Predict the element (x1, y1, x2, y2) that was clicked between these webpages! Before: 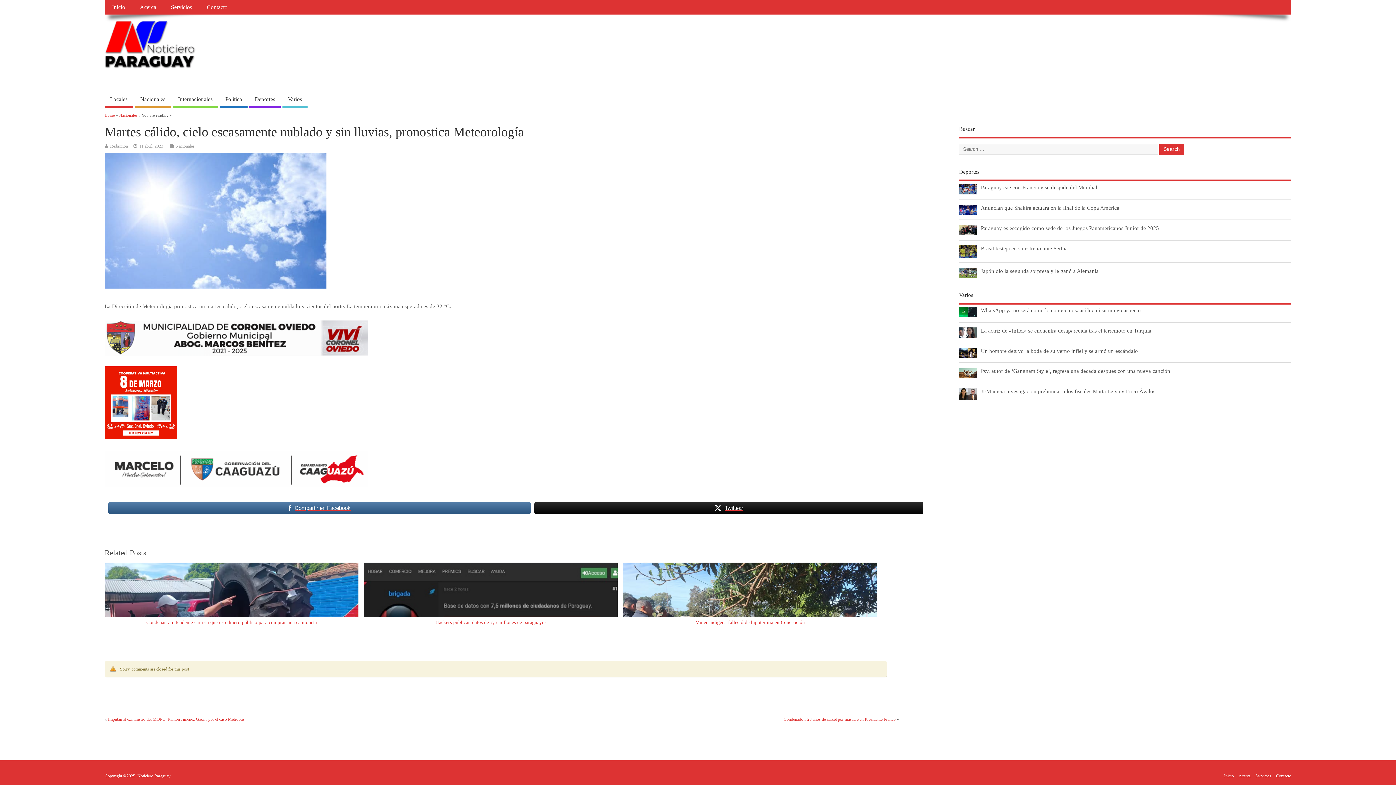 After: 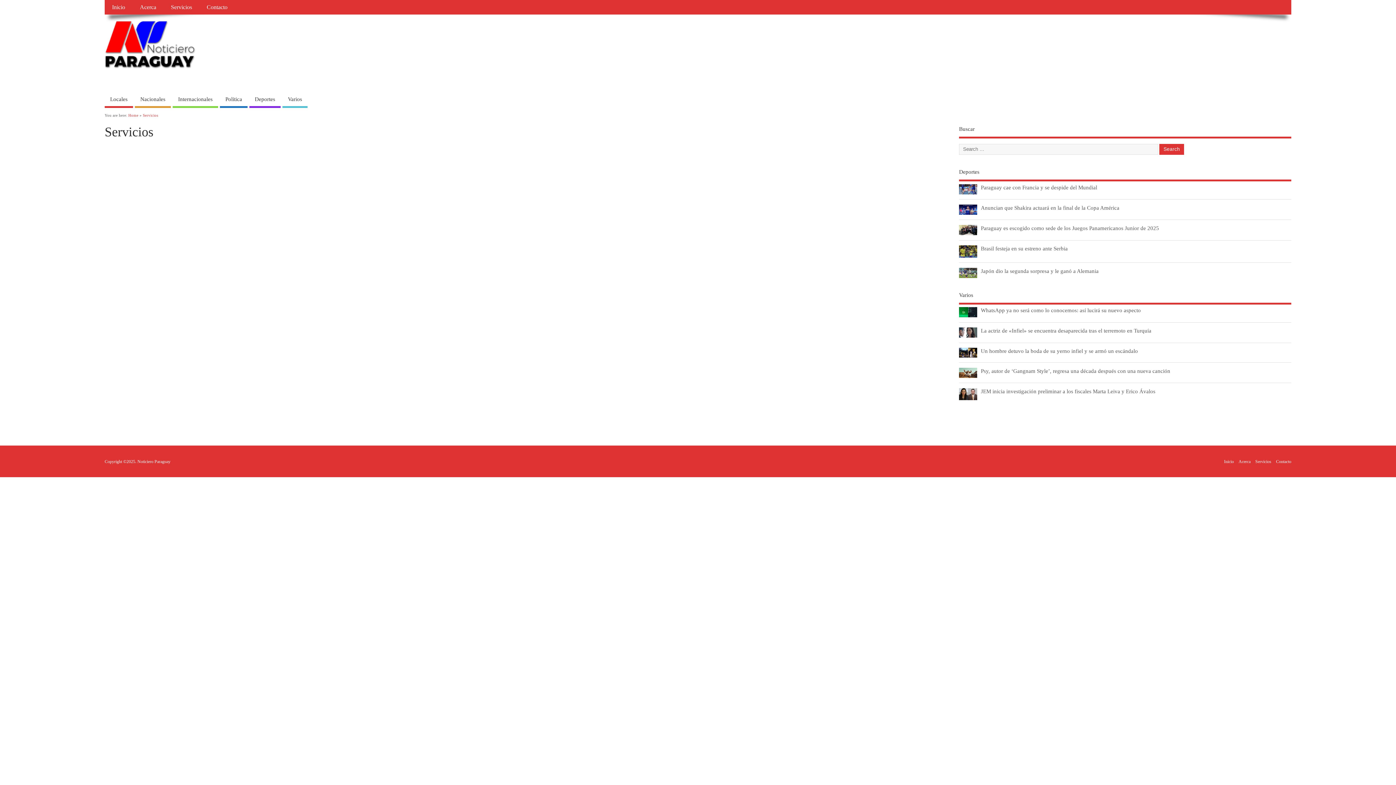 Action: label: Servicios bbox: (1255, 773, 1271, 779)